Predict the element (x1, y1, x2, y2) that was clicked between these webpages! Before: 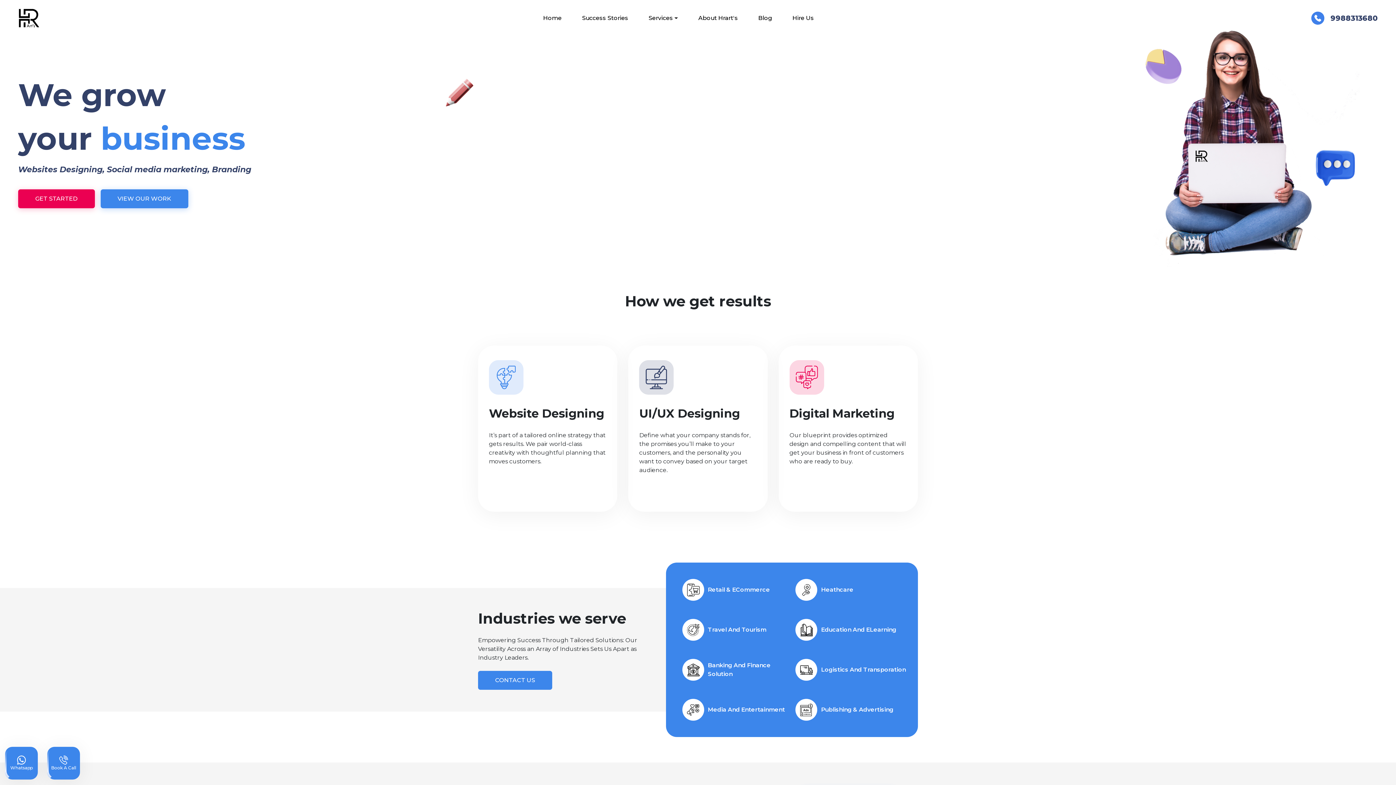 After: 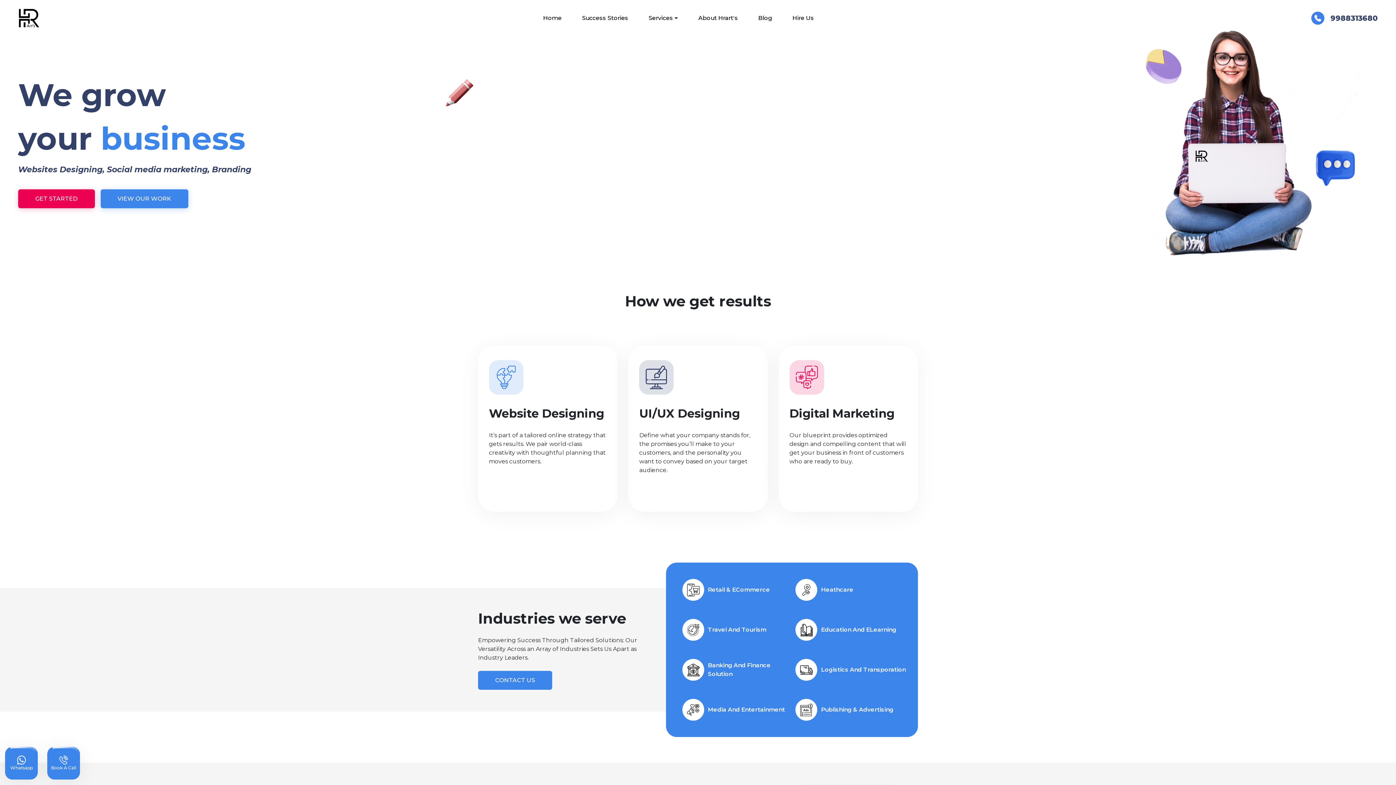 Action: bbox: (18, 8, 40, 28)